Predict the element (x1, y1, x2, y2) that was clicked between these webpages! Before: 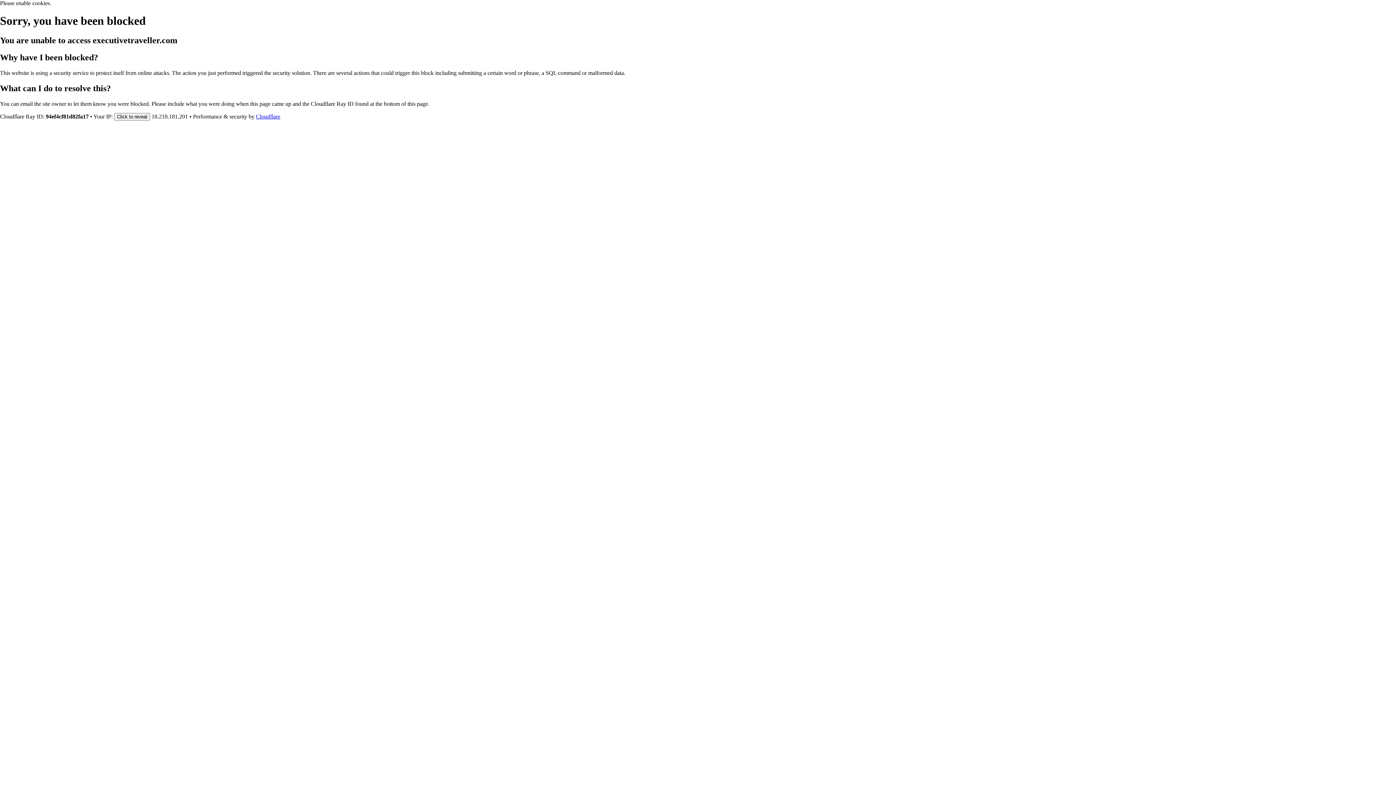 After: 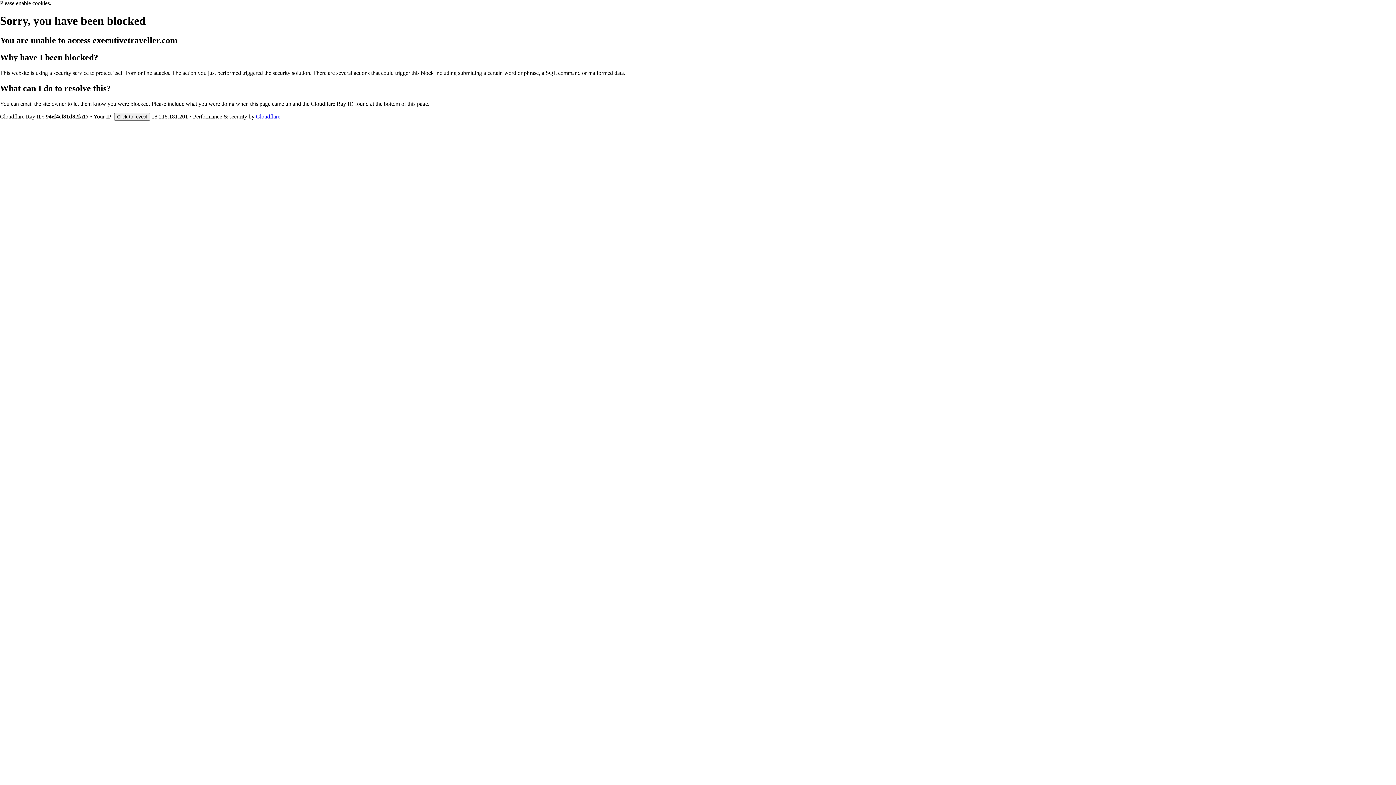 Action: label: Cloudflare bbox: (256, 113, 280, 119)